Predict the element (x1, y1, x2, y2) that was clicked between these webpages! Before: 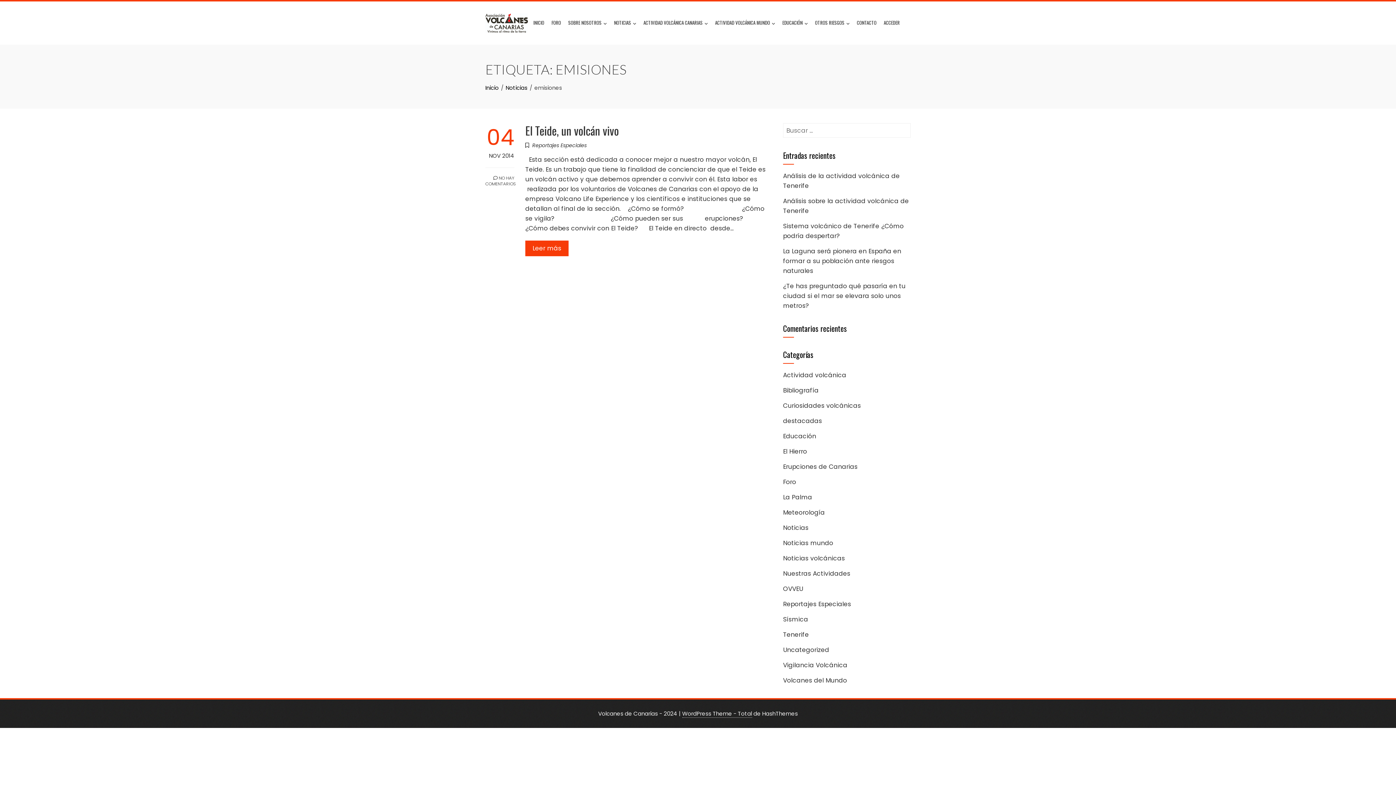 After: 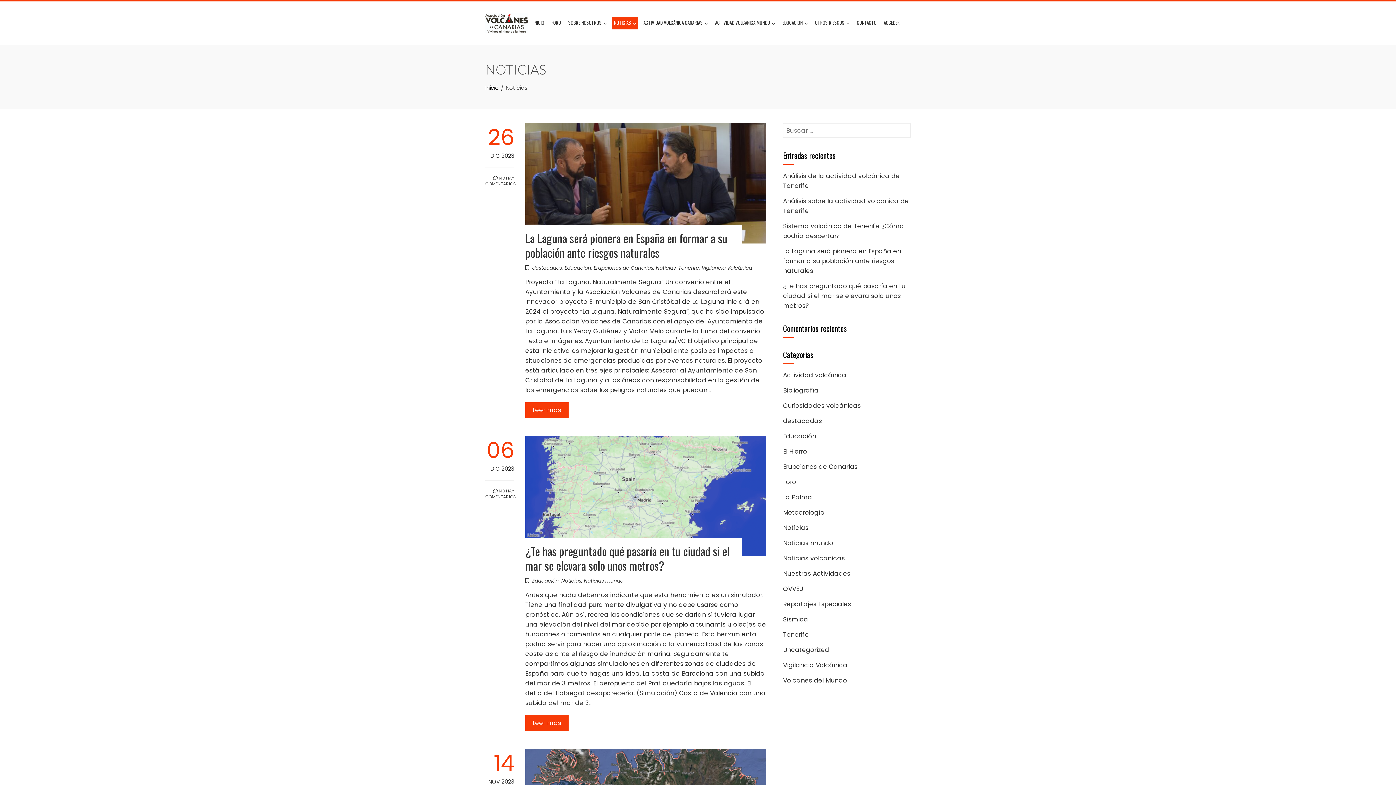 Action: label: NOTICIAS bbox: (612, 16, 638, 29)